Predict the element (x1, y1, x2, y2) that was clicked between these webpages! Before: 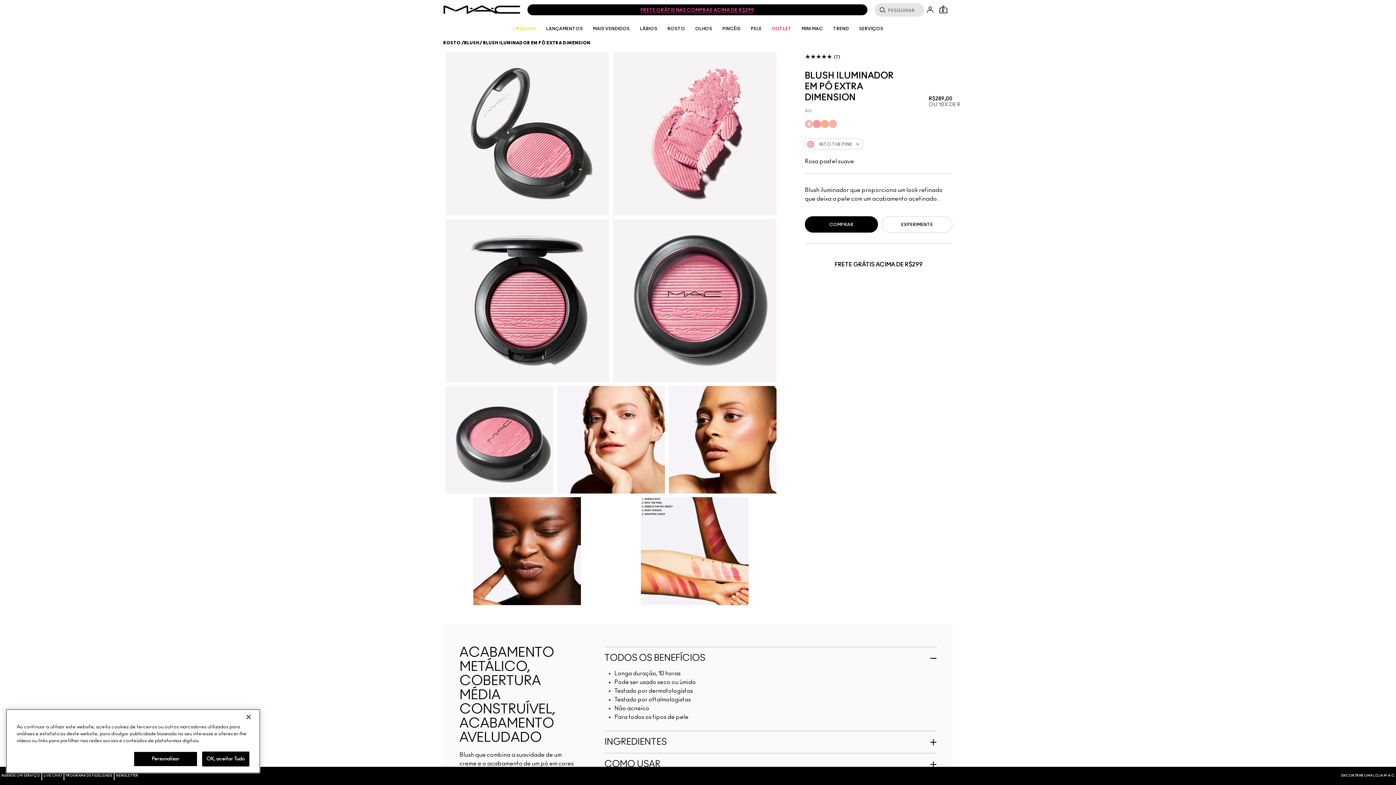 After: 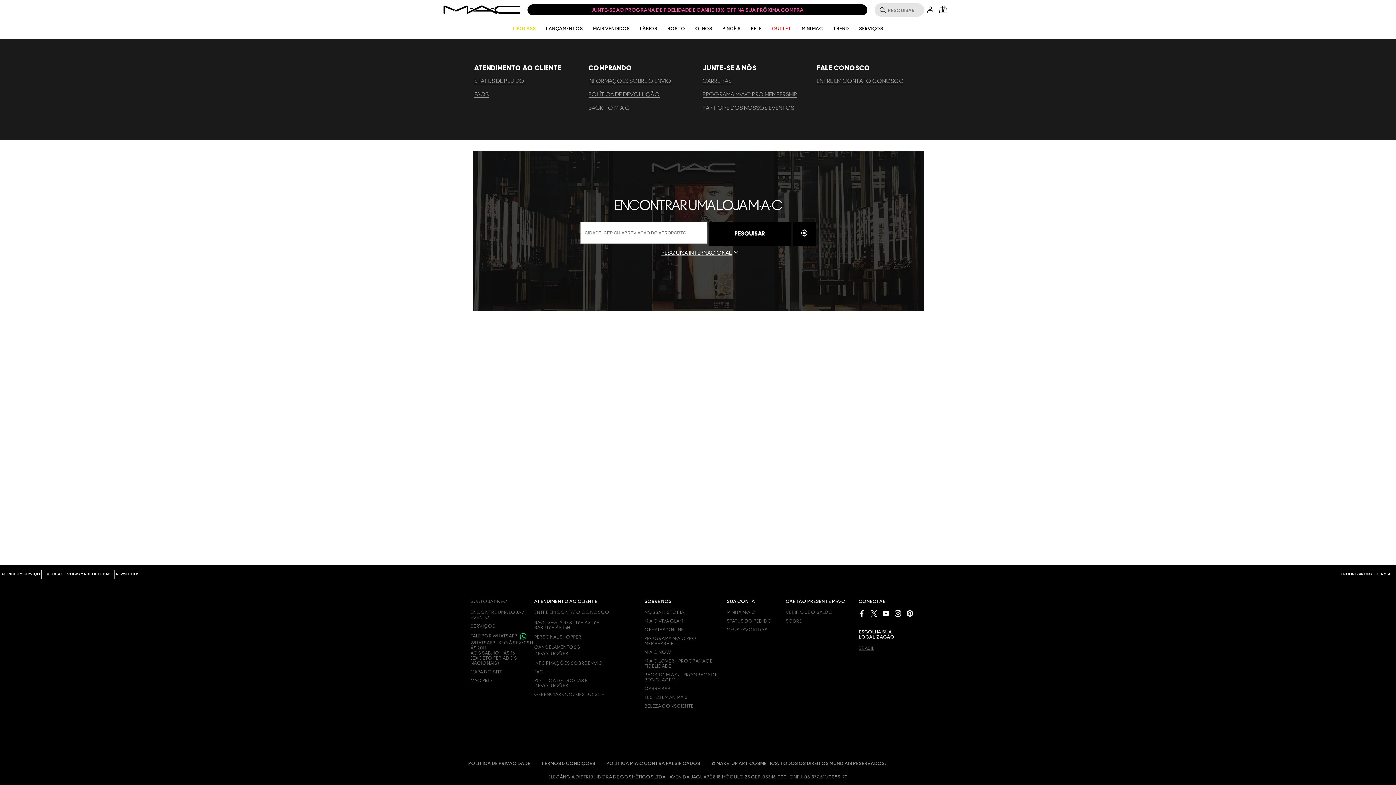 Action: bbox: (1341, 774, 1394, 777) label: ENCONTRAR UMA LOJA M∙A∙C